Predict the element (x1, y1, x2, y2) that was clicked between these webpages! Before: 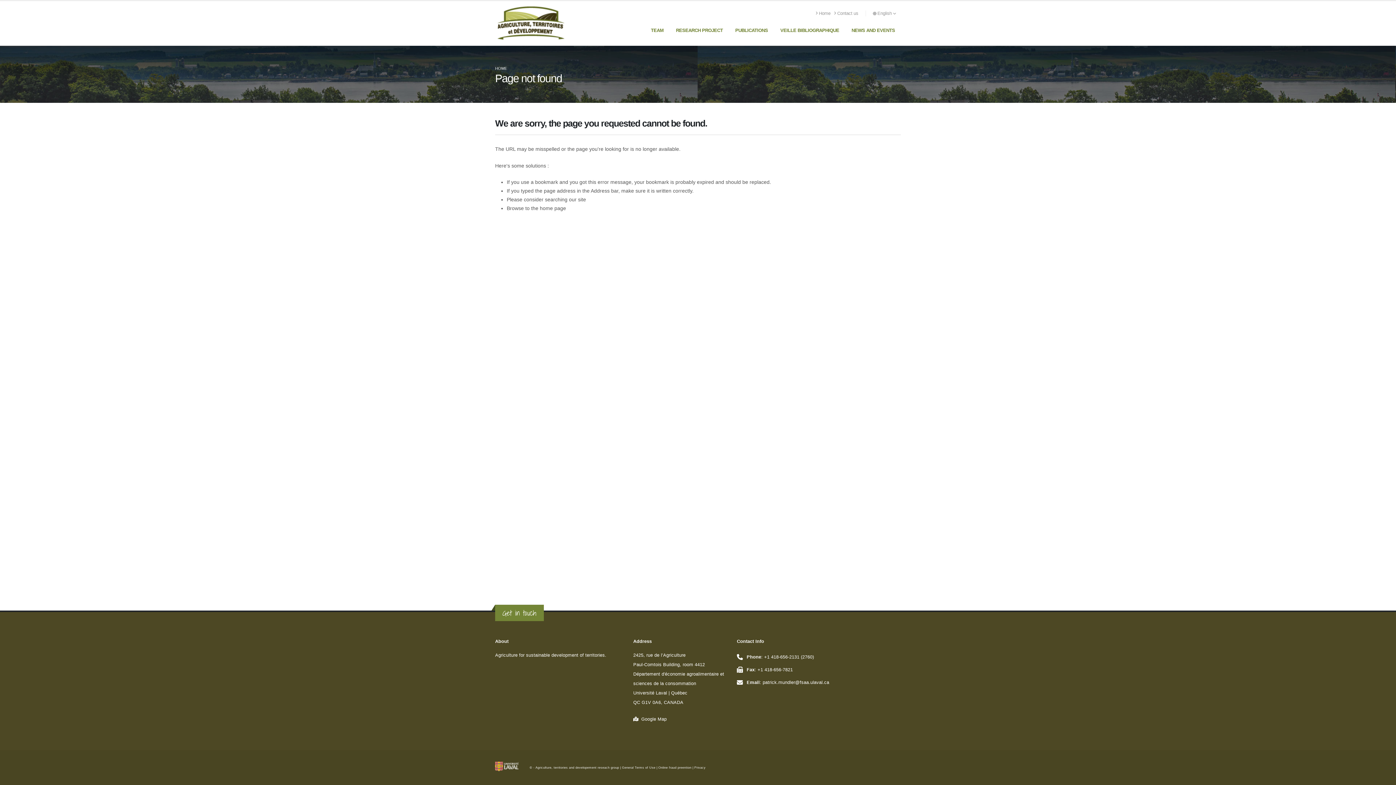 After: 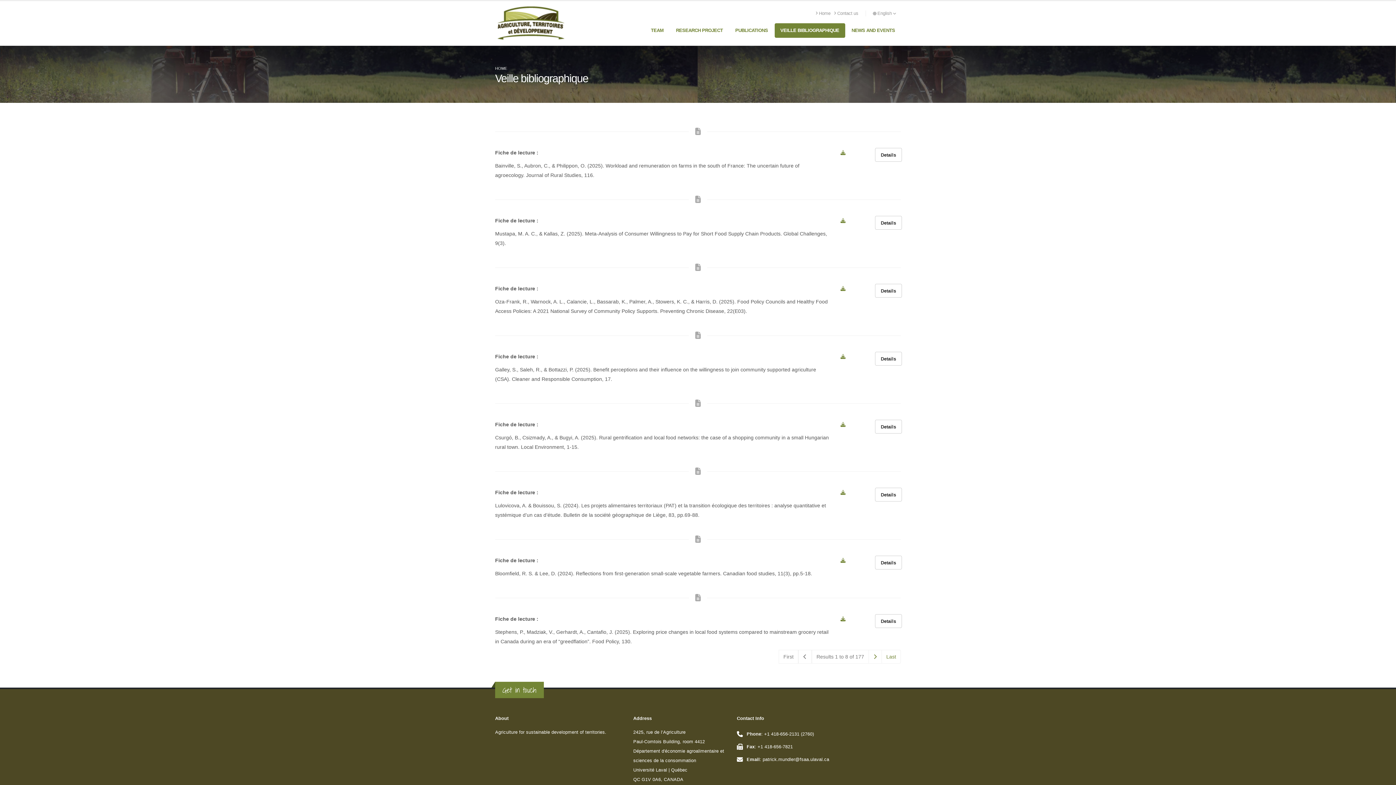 Action: bbox: (774, 23, 845, 37) label: VEILLE BIBLIOGRAPHIQUE